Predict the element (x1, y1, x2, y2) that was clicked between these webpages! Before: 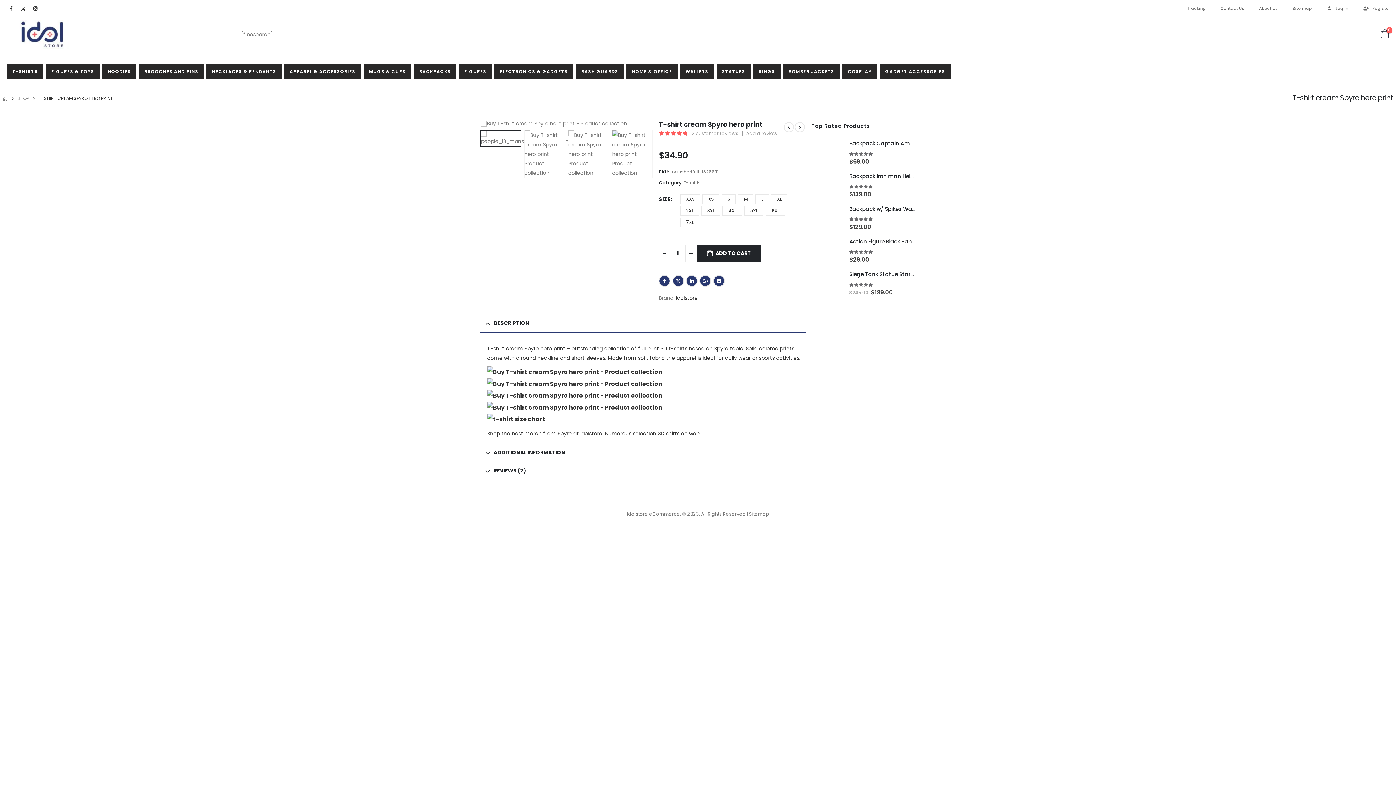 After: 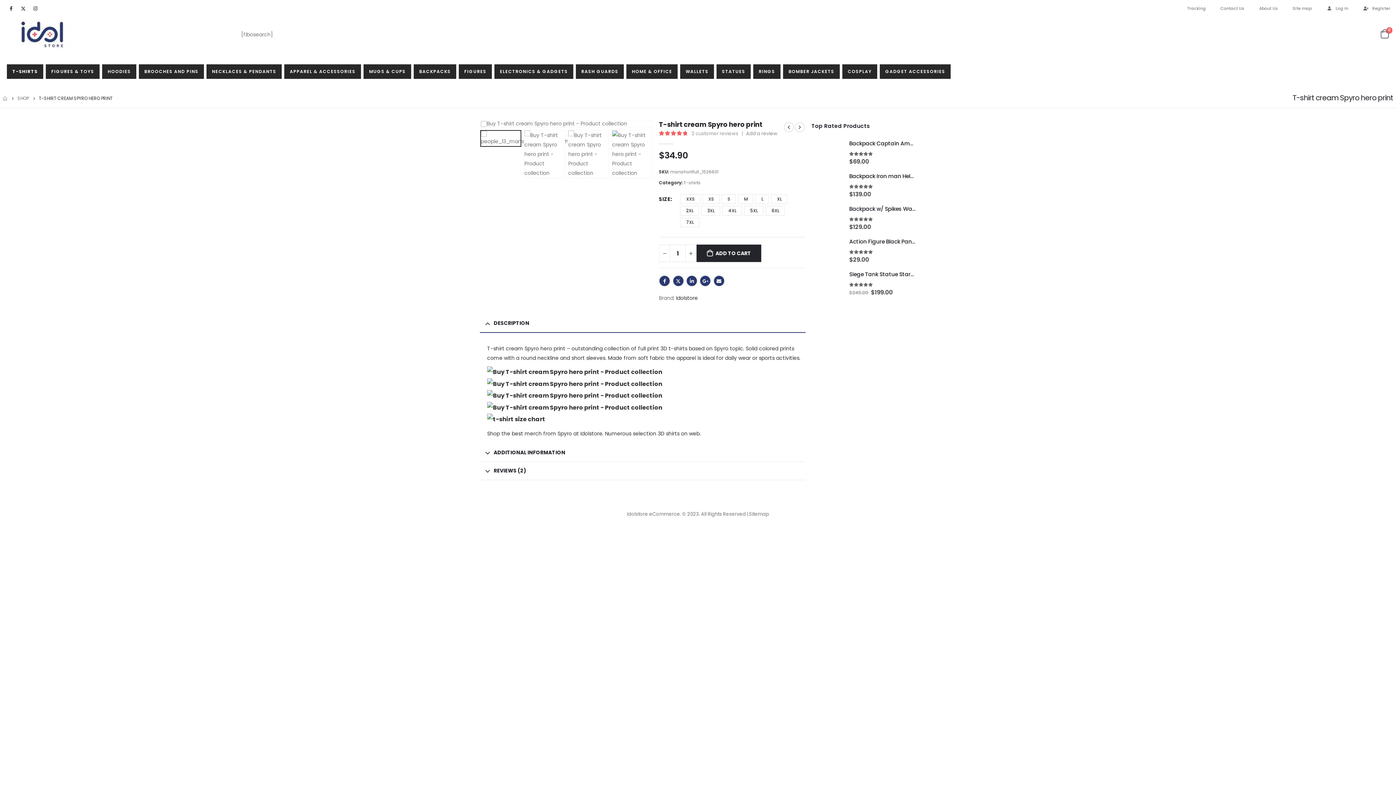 Action: label: Add a review bbox: (742, 129, 780, 138)